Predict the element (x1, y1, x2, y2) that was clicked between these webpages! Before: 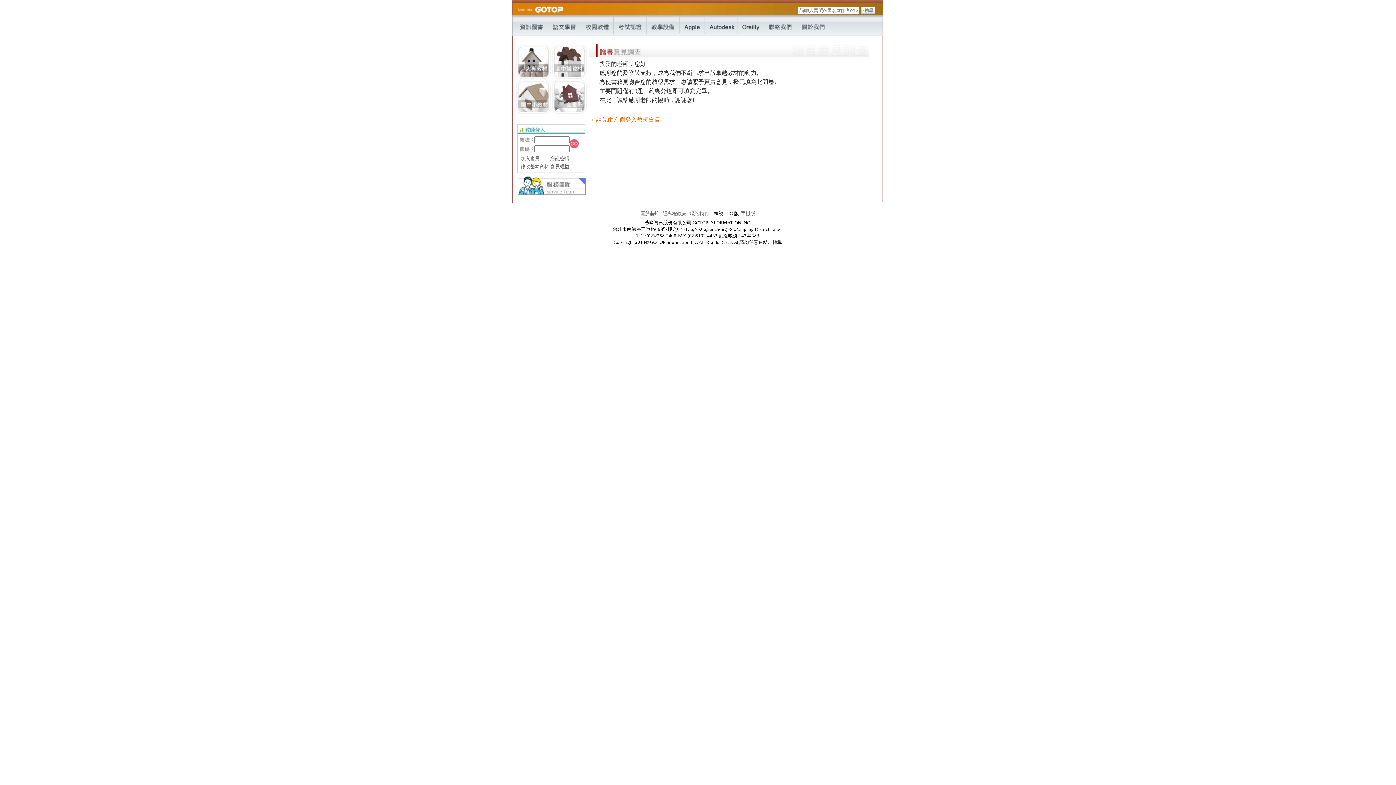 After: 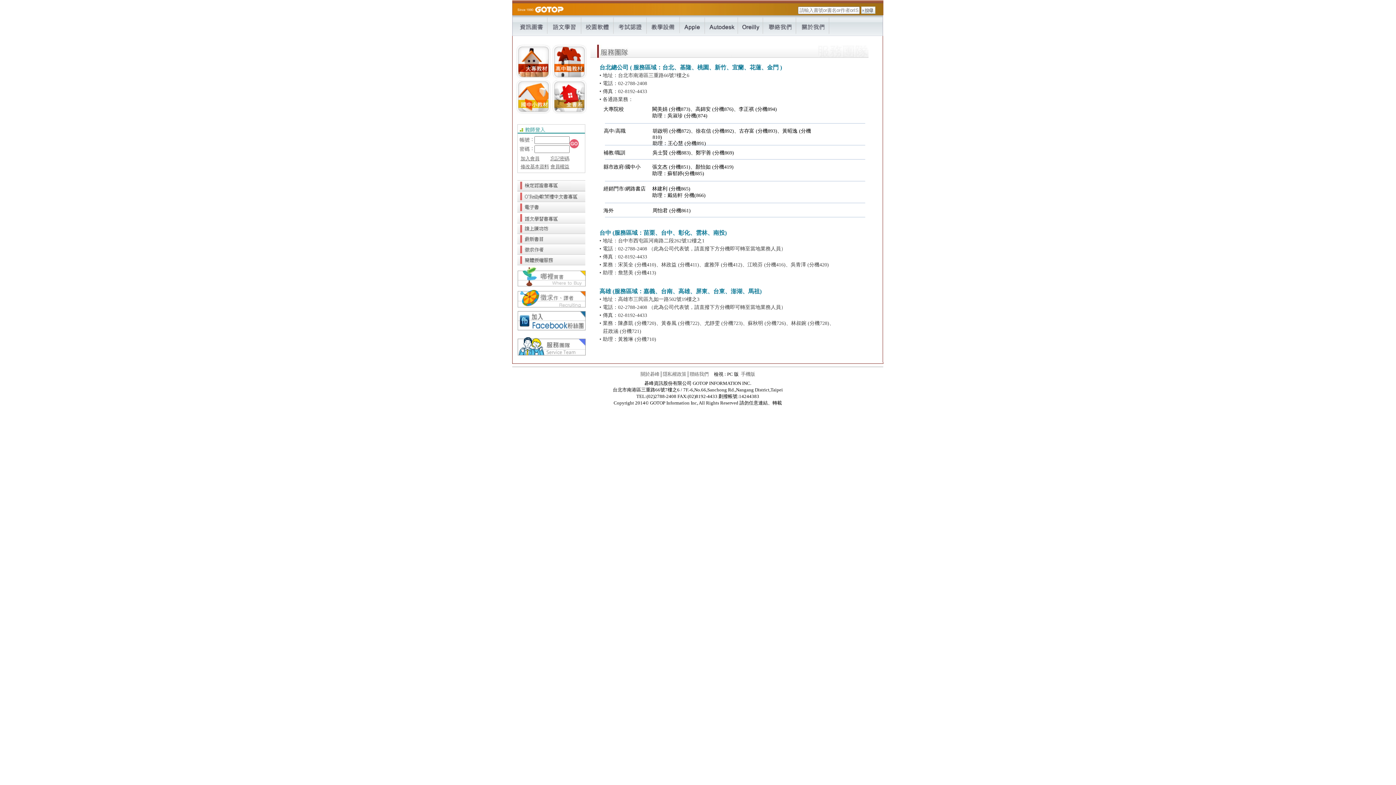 Action: bbox: (517, 176, 585, 194)